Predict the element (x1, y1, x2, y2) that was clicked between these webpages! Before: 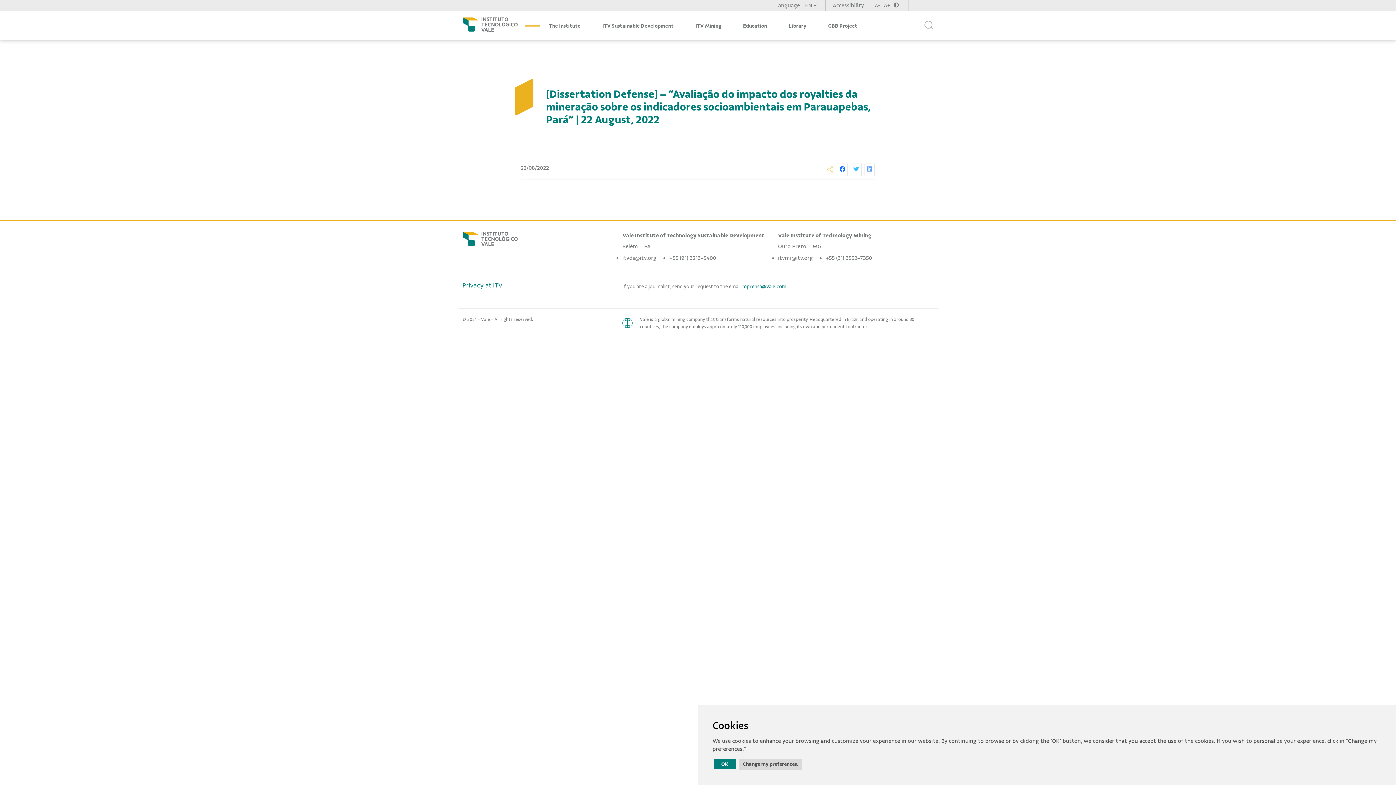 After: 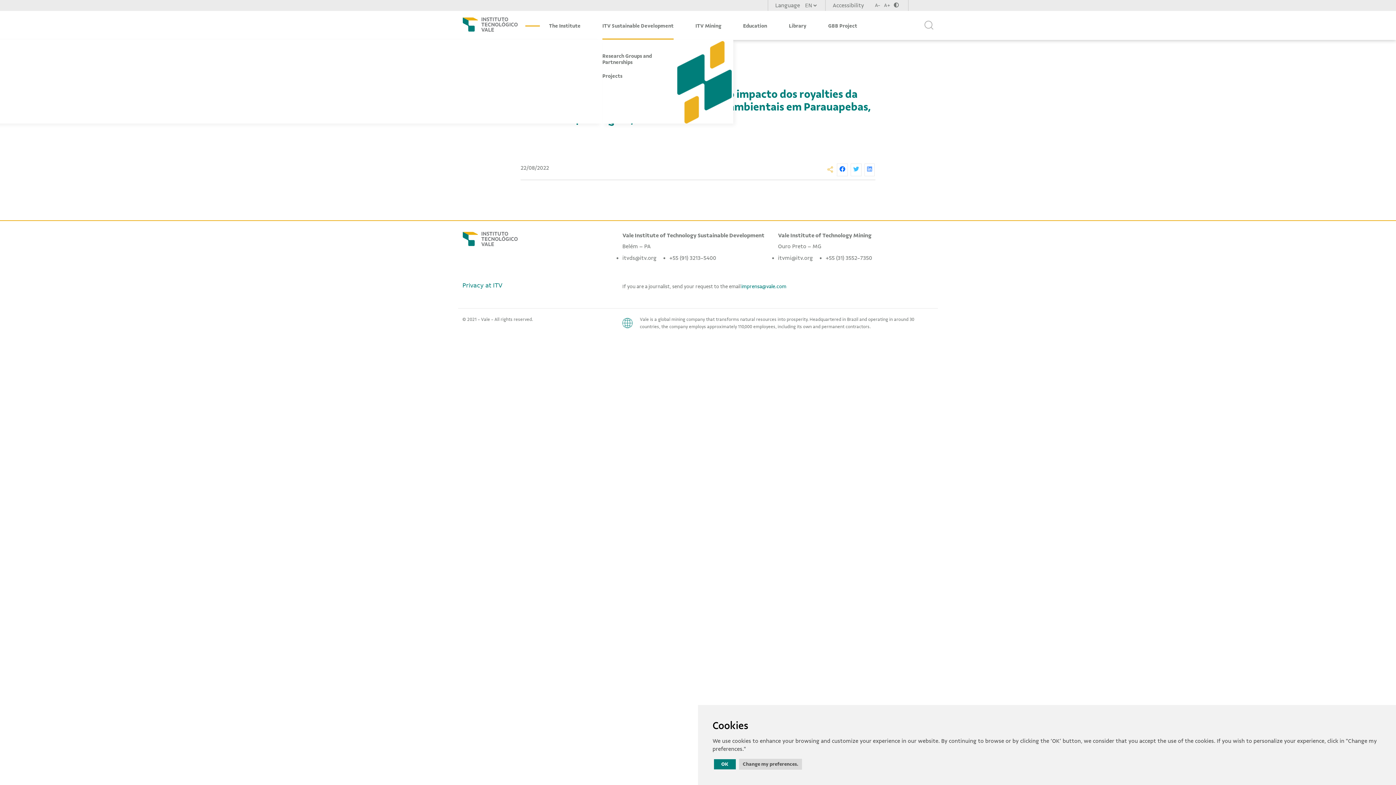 Action: bbox: (602, 22, 673, 28) label: ITV Sustainable Development